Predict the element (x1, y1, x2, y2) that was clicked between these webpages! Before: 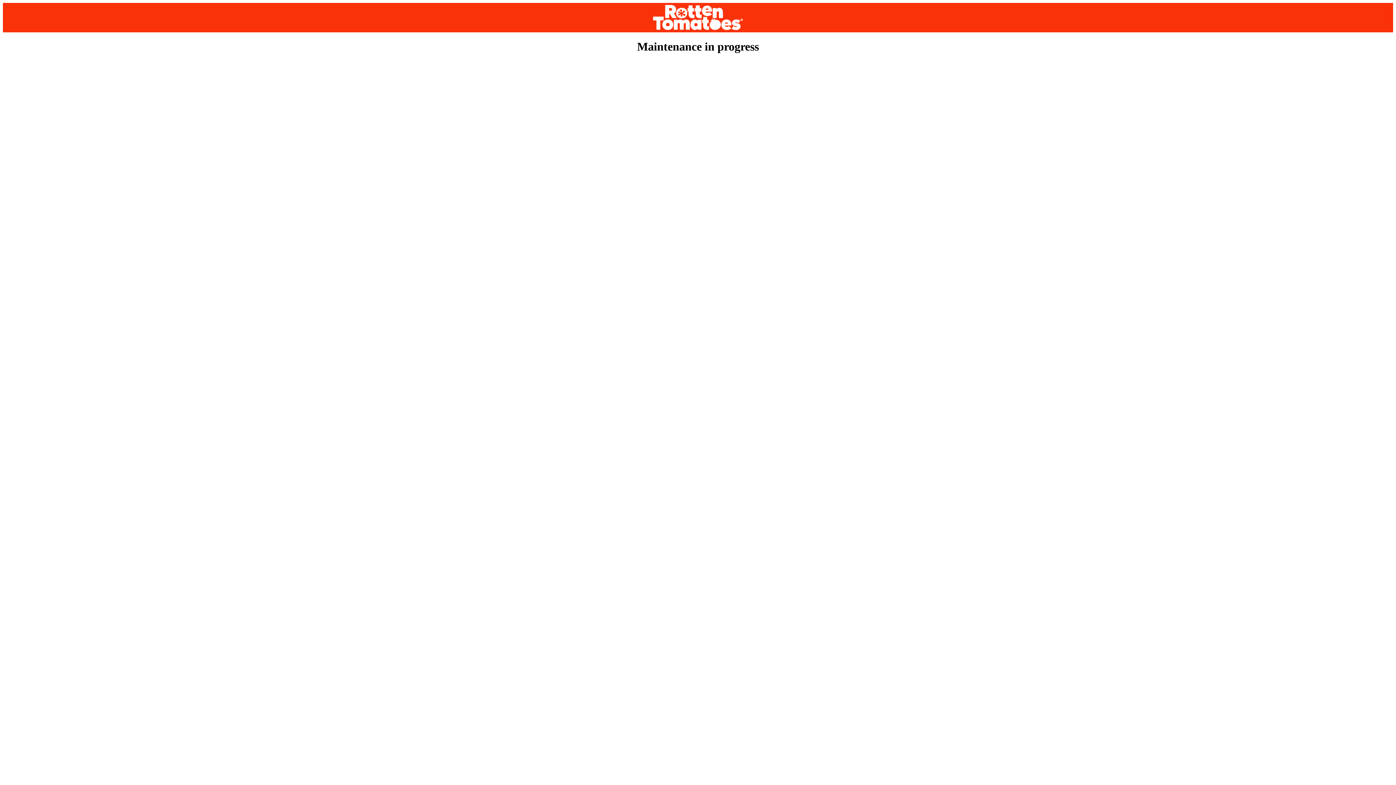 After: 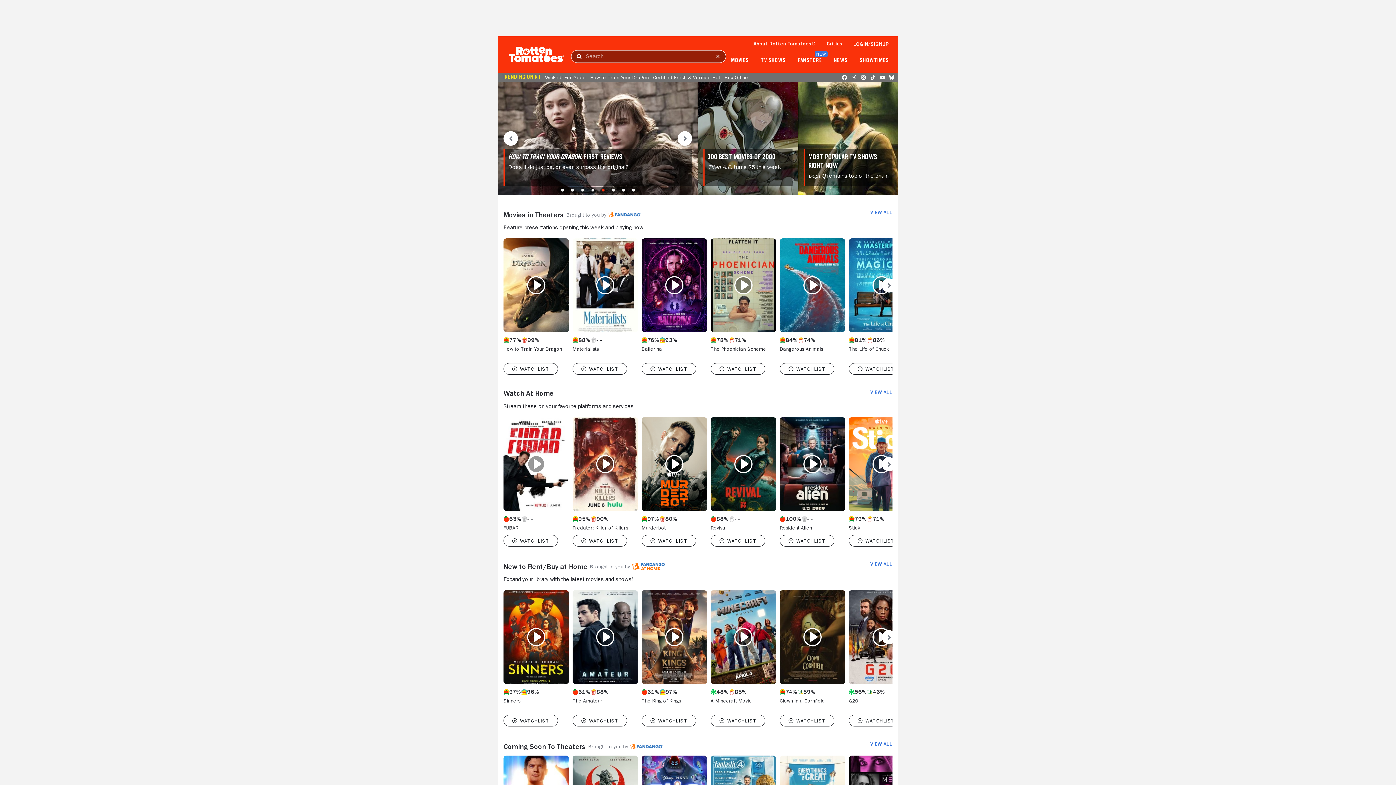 Action: bbox: (2, 2, 1393, 32)